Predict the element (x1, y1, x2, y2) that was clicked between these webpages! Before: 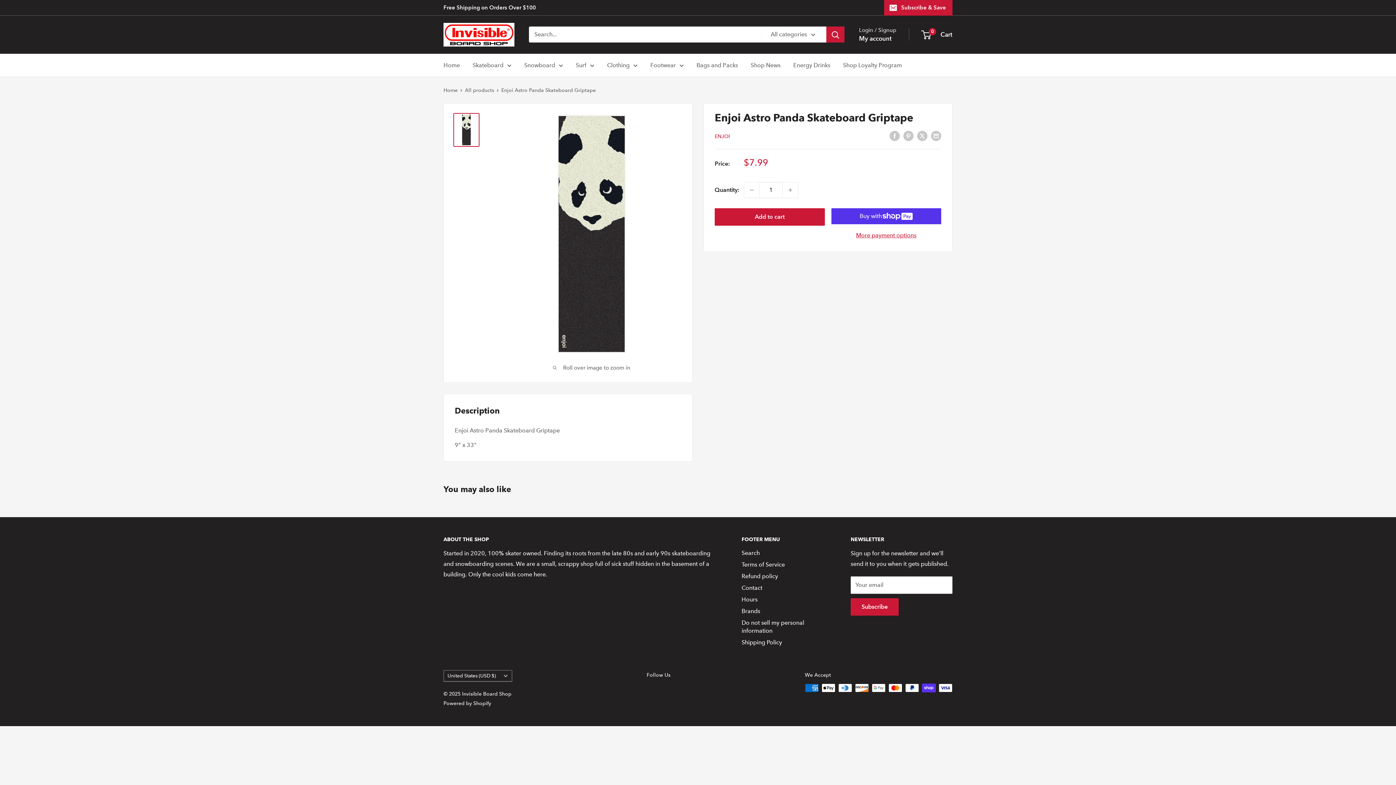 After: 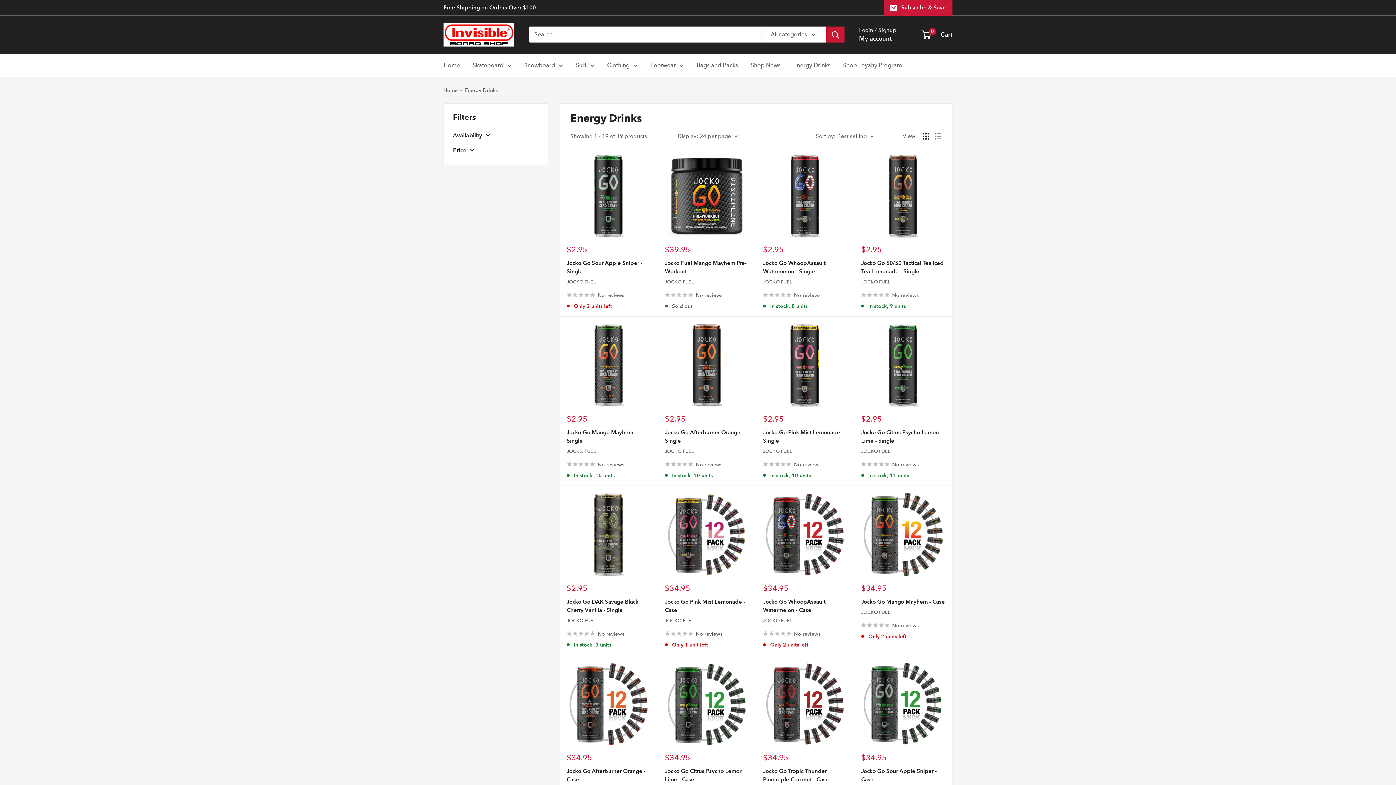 Action: label: Energy Drinks bbox: (793, 59, 830, 70)